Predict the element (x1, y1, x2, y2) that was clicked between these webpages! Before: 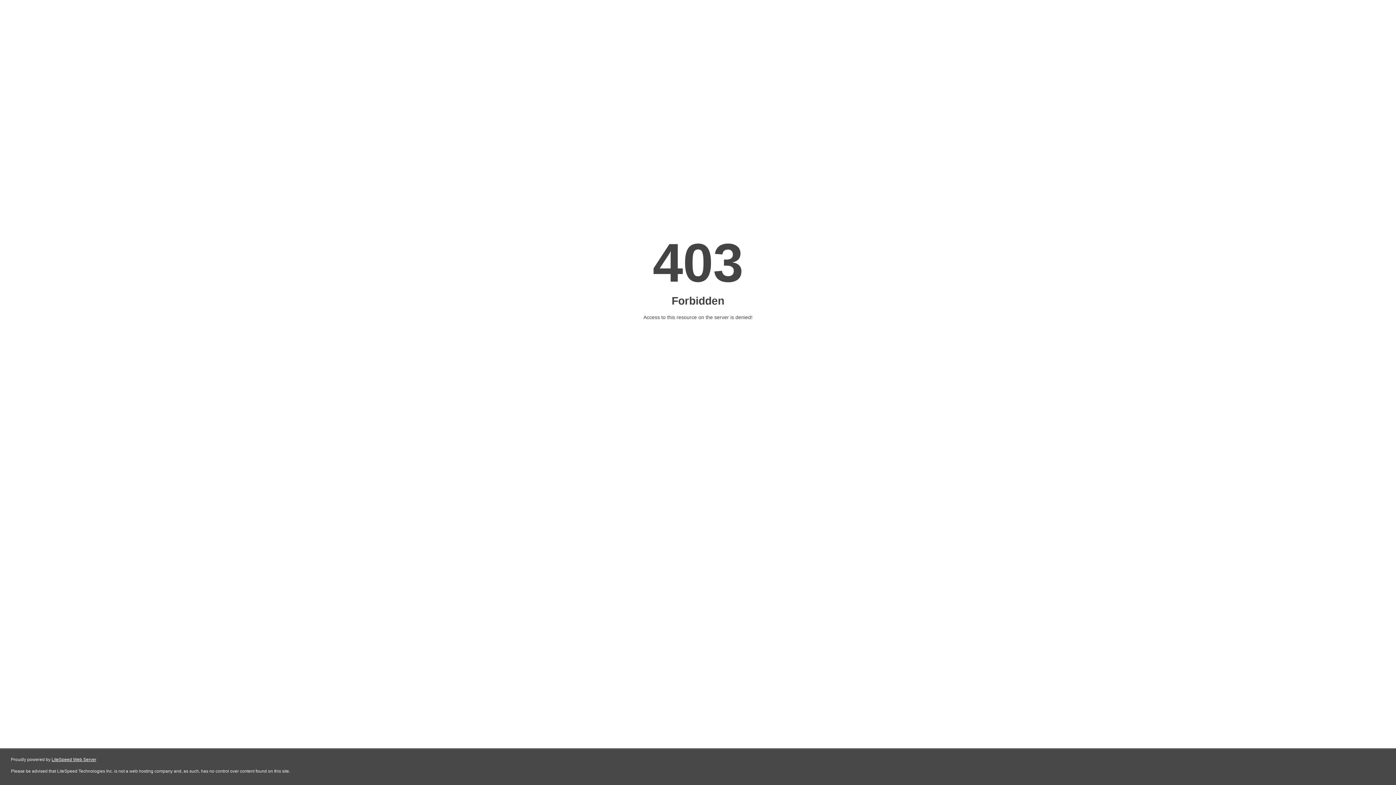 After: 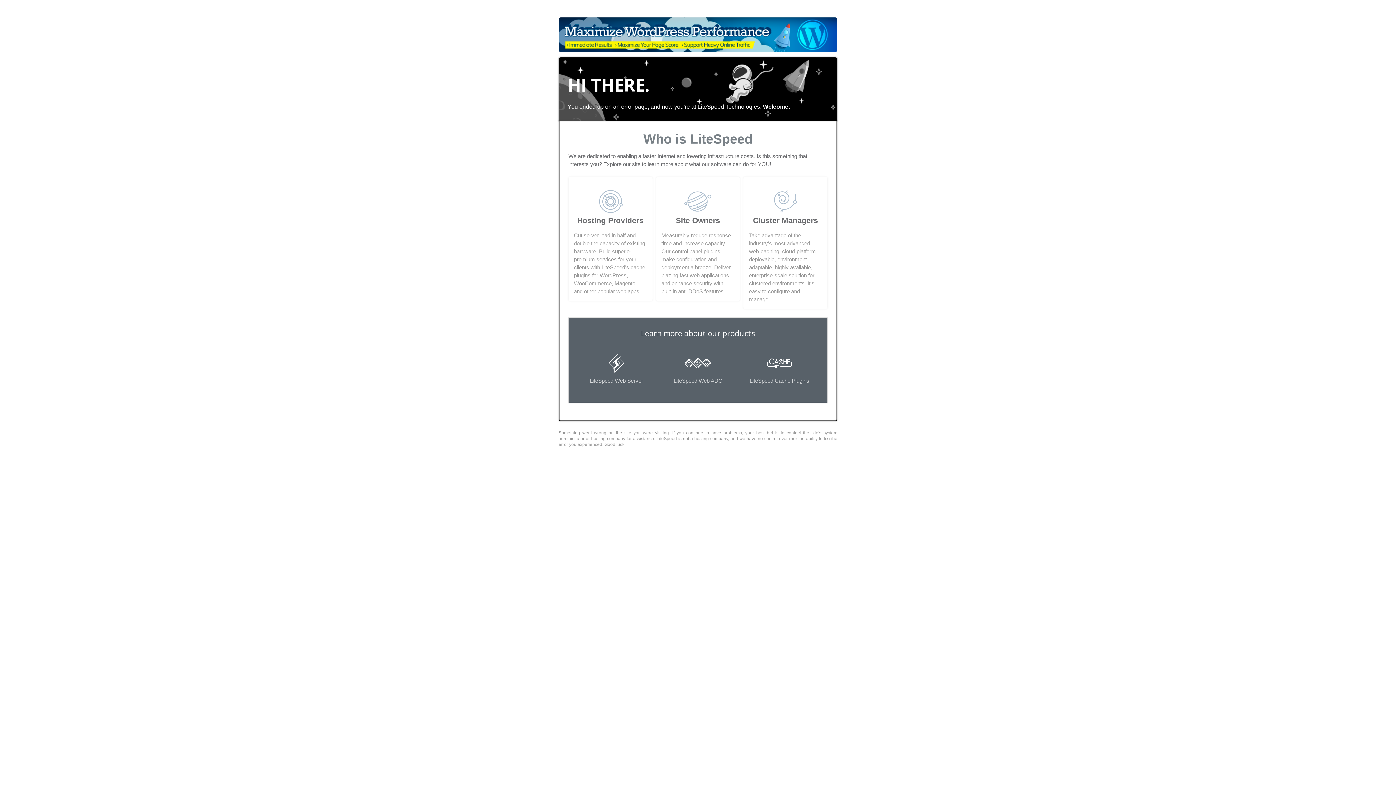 Action: label: LiteSpeed Web Server bbox: (51, 757, 96, 762)